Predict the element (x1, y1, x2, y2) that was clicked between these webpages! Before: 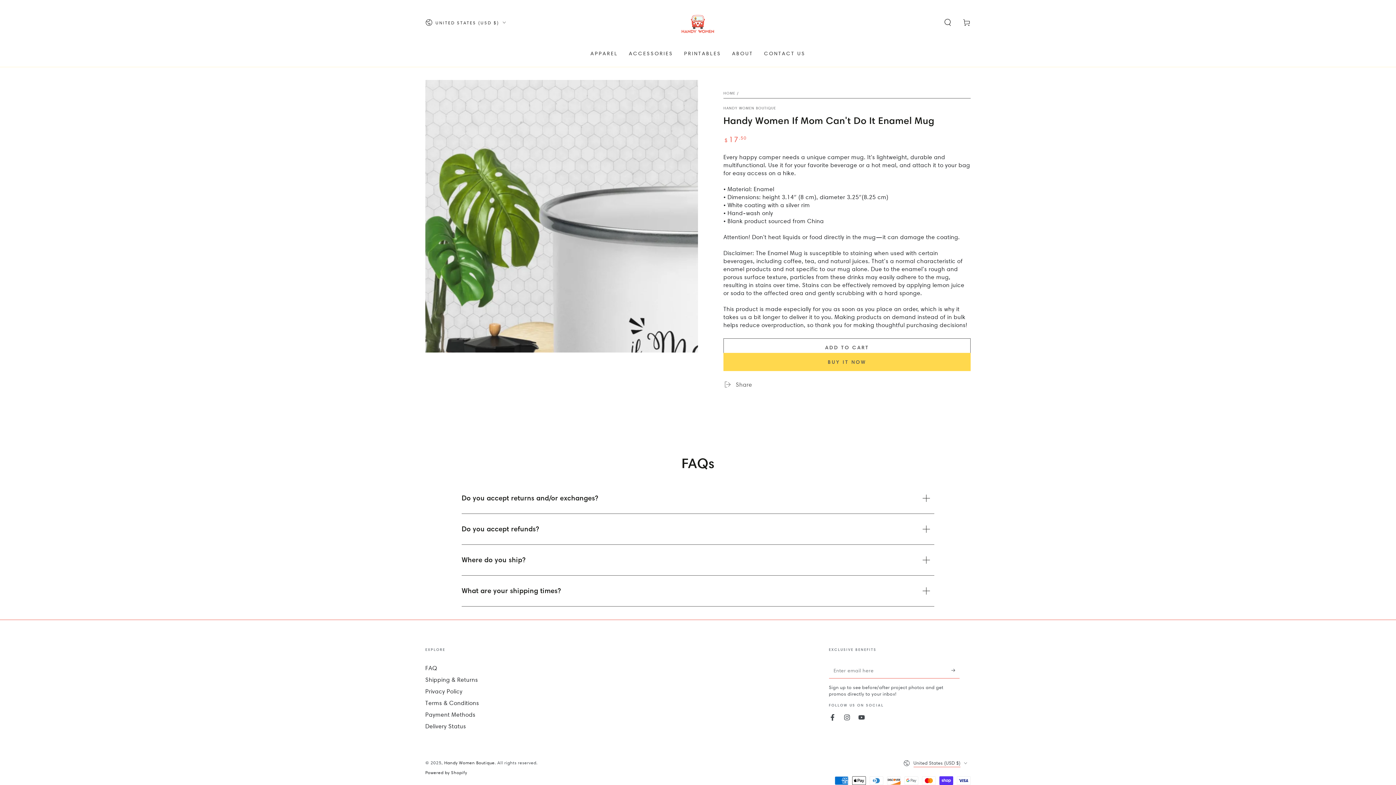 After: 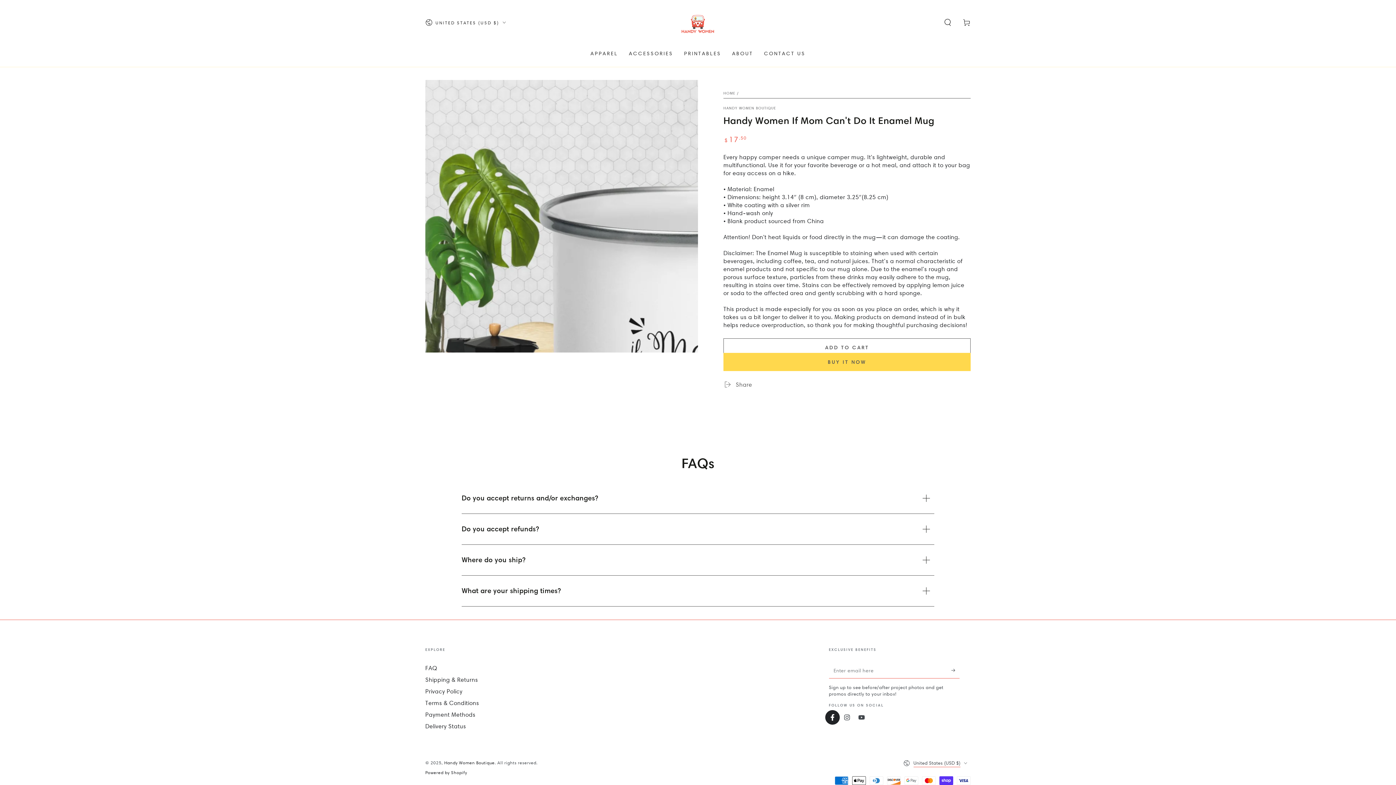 Action: label: Facebook bbox: (825, 710, 840, 725)